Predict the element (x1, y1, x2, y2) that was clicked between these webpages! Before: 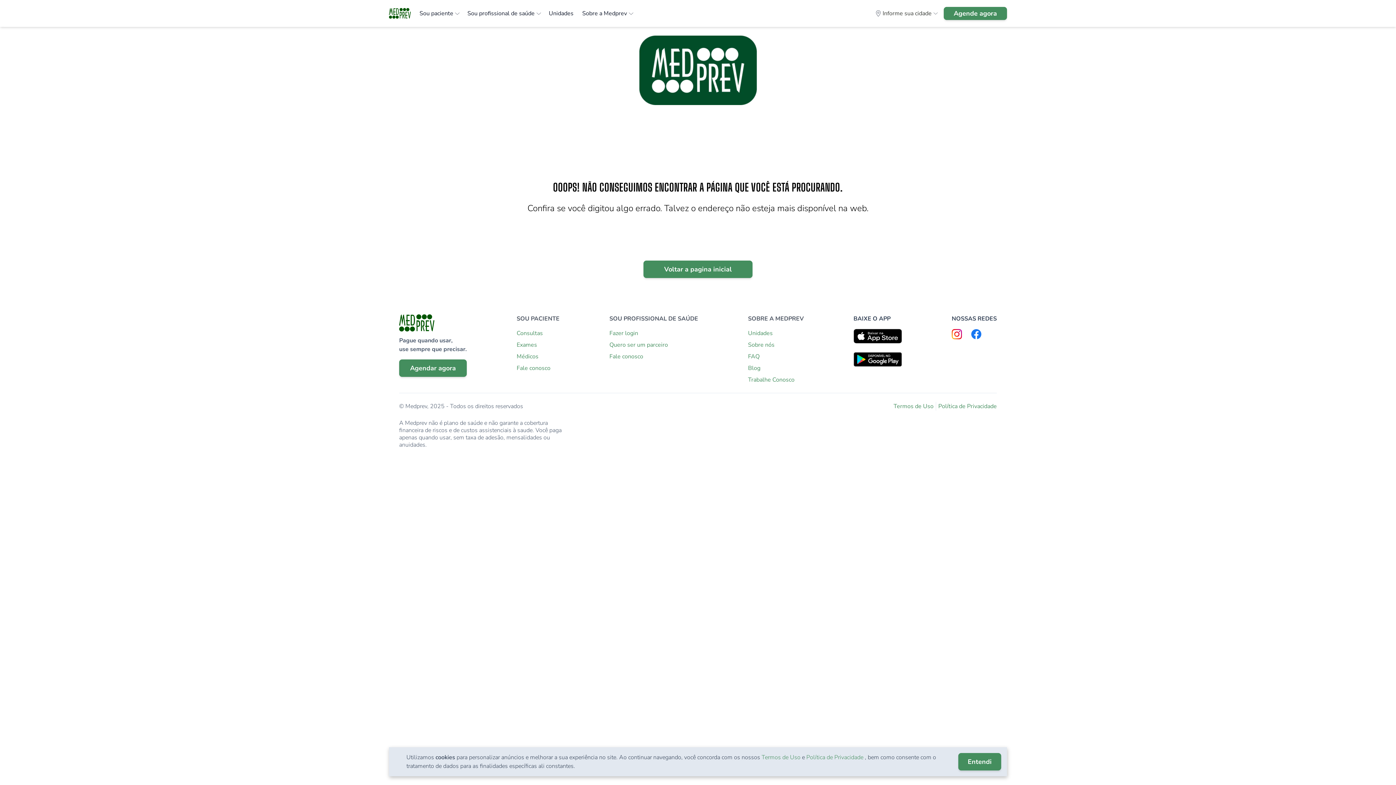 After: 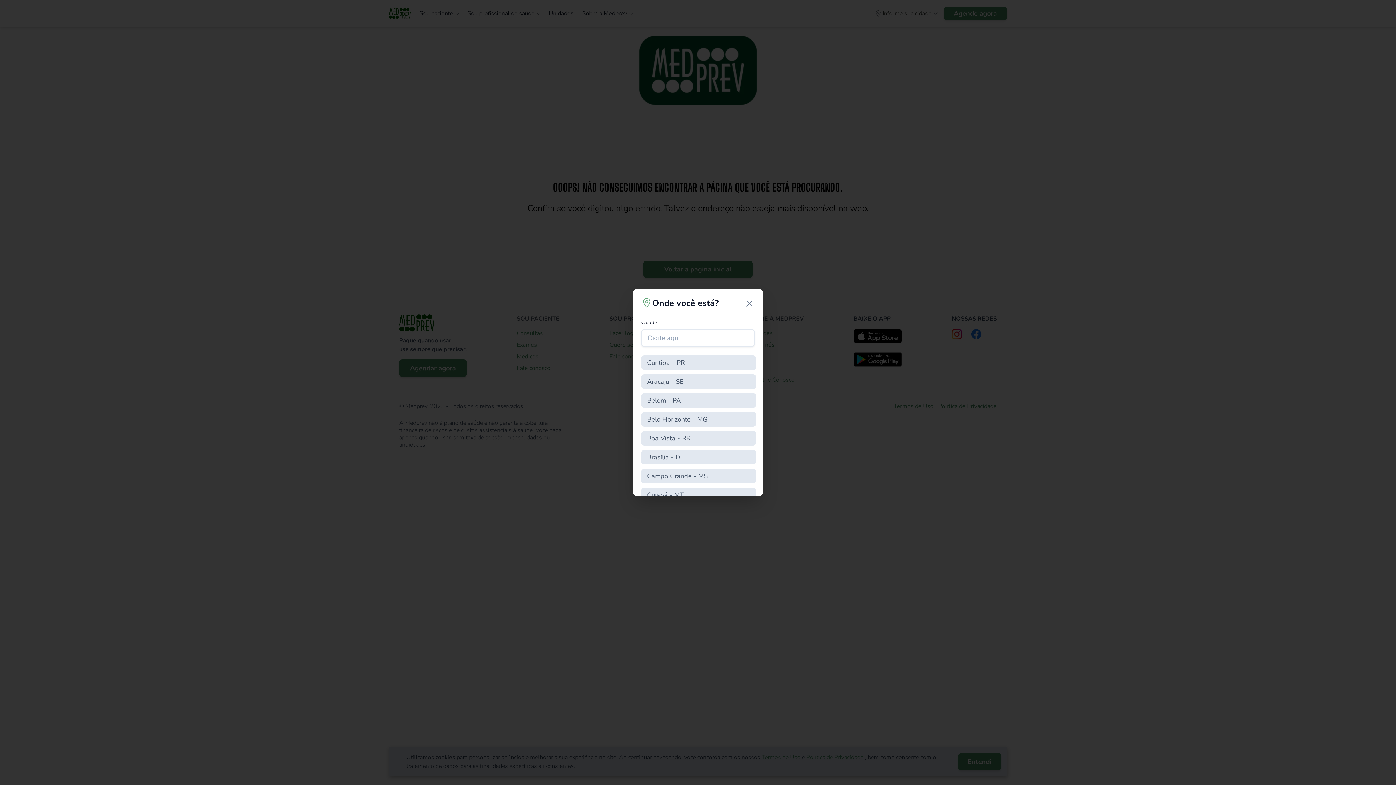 Action: bbox: (939, 6, 1007, 20) label: Agende agora